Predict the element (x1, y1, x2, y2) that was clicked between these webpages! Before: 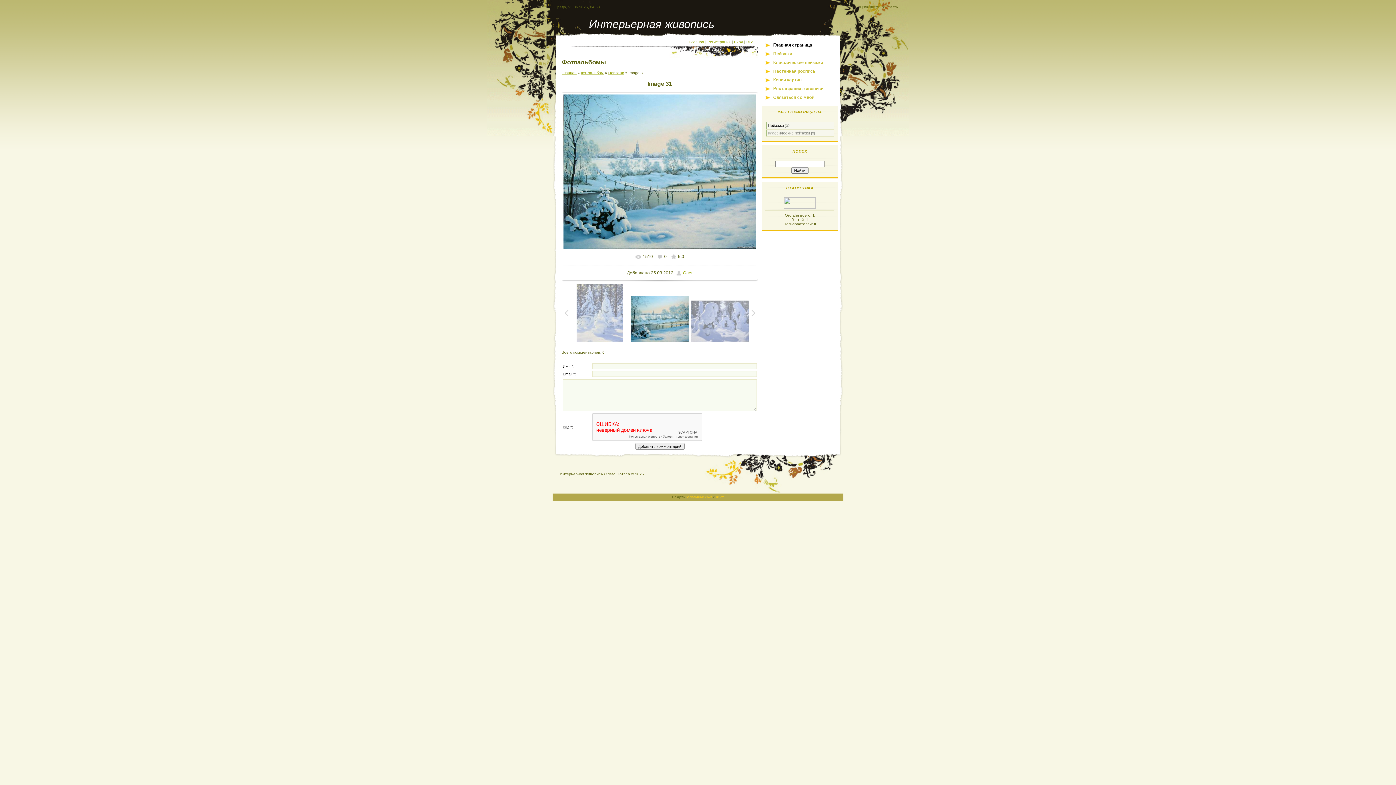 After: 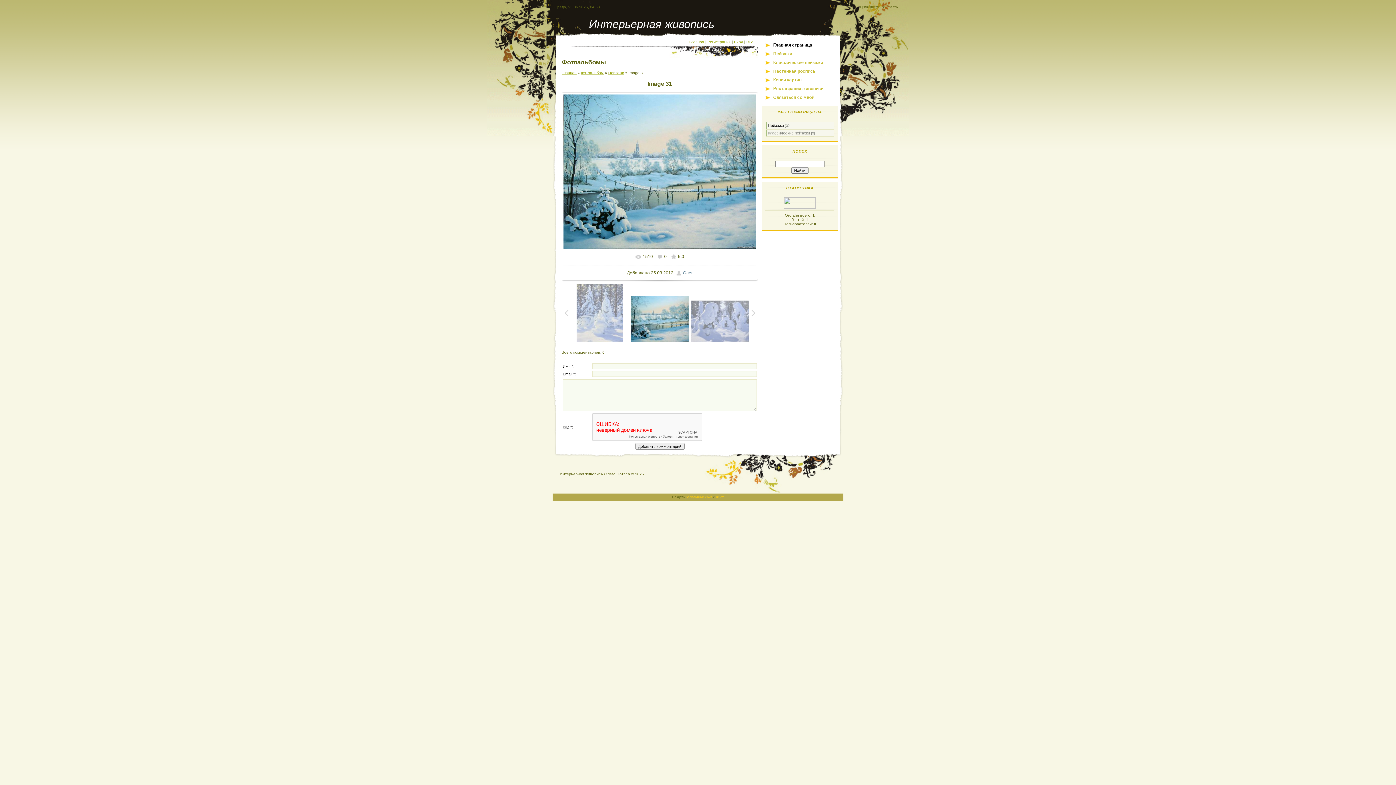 Action: bbox: (676, 267, 692, 278) label: Олег